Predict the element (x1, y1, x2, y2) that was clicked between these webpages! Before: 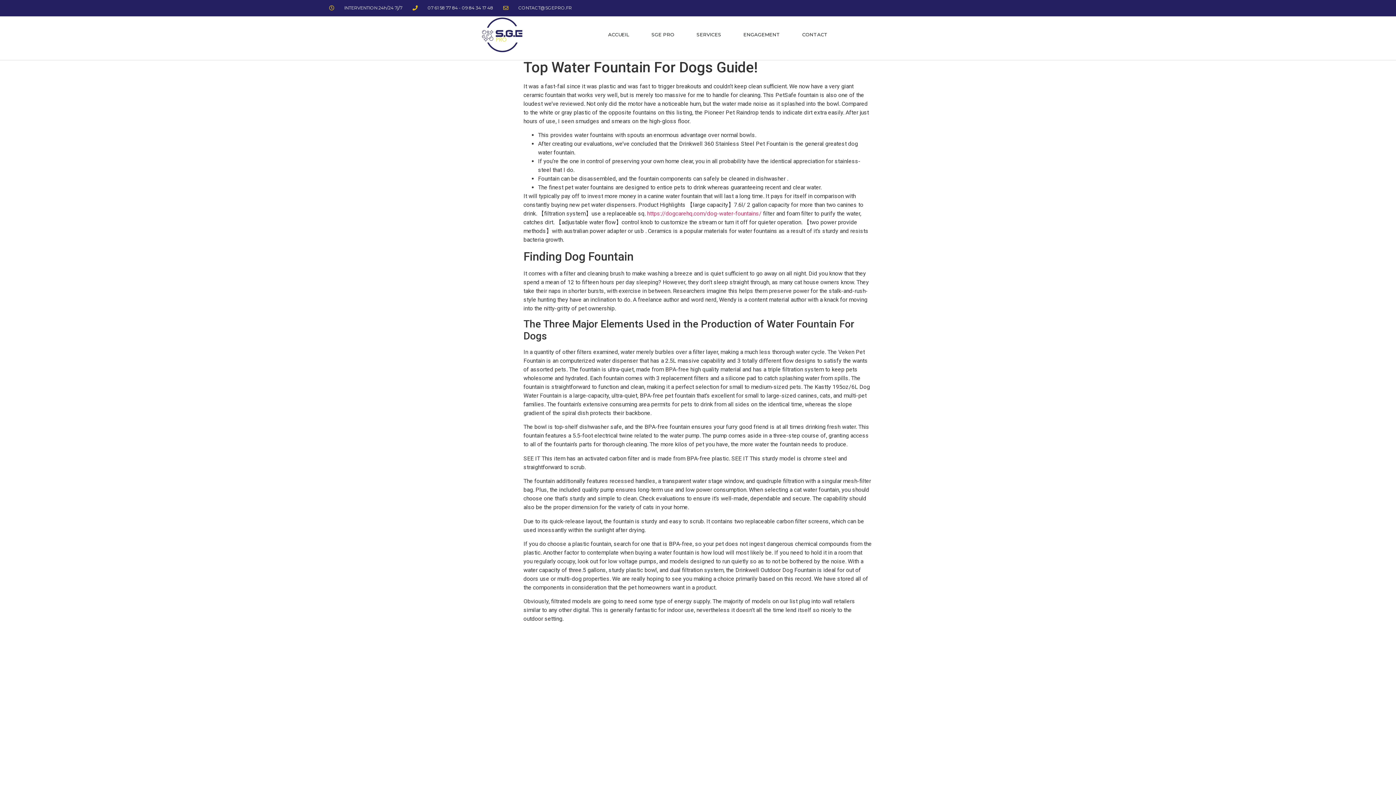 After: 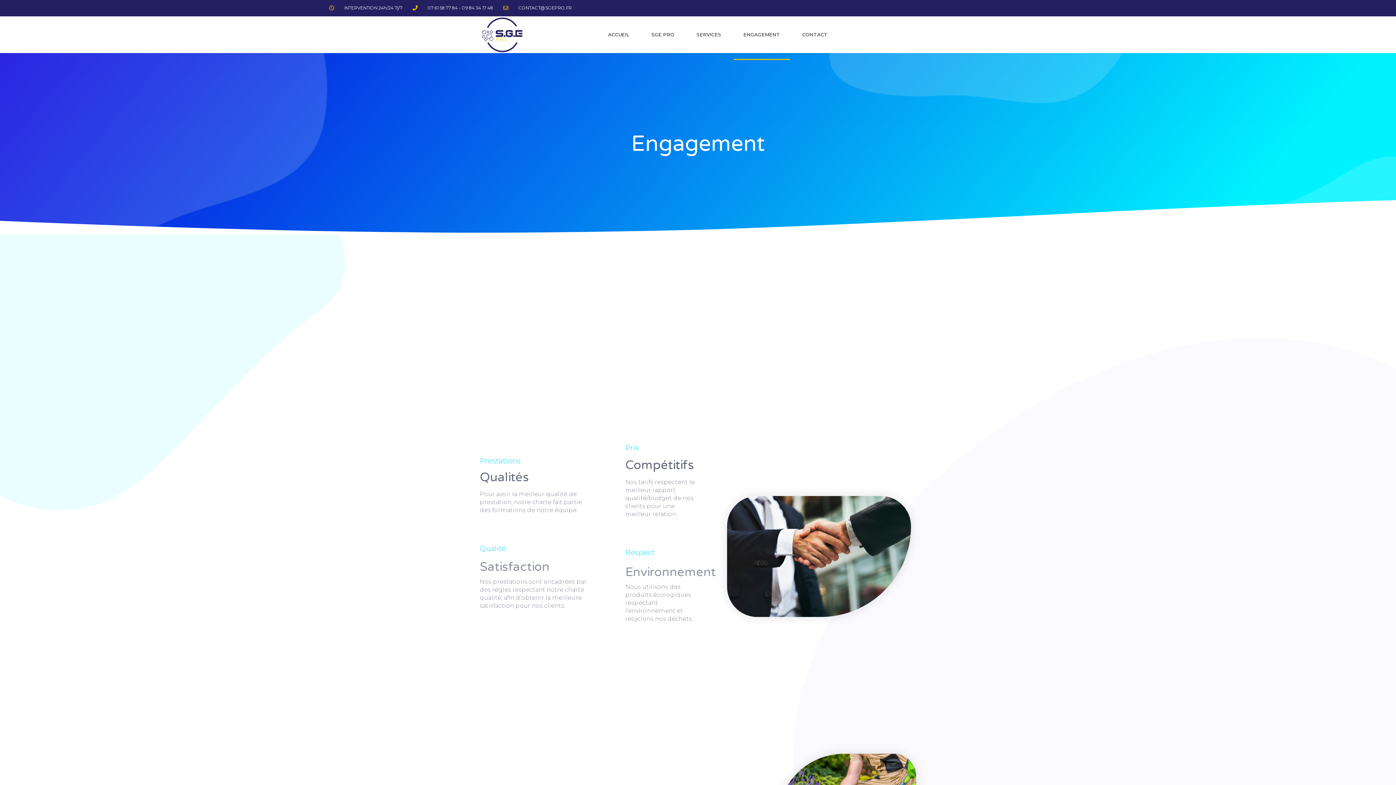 Action: bbox: (733, 9, 790, 59) label: ENGAGEMENT